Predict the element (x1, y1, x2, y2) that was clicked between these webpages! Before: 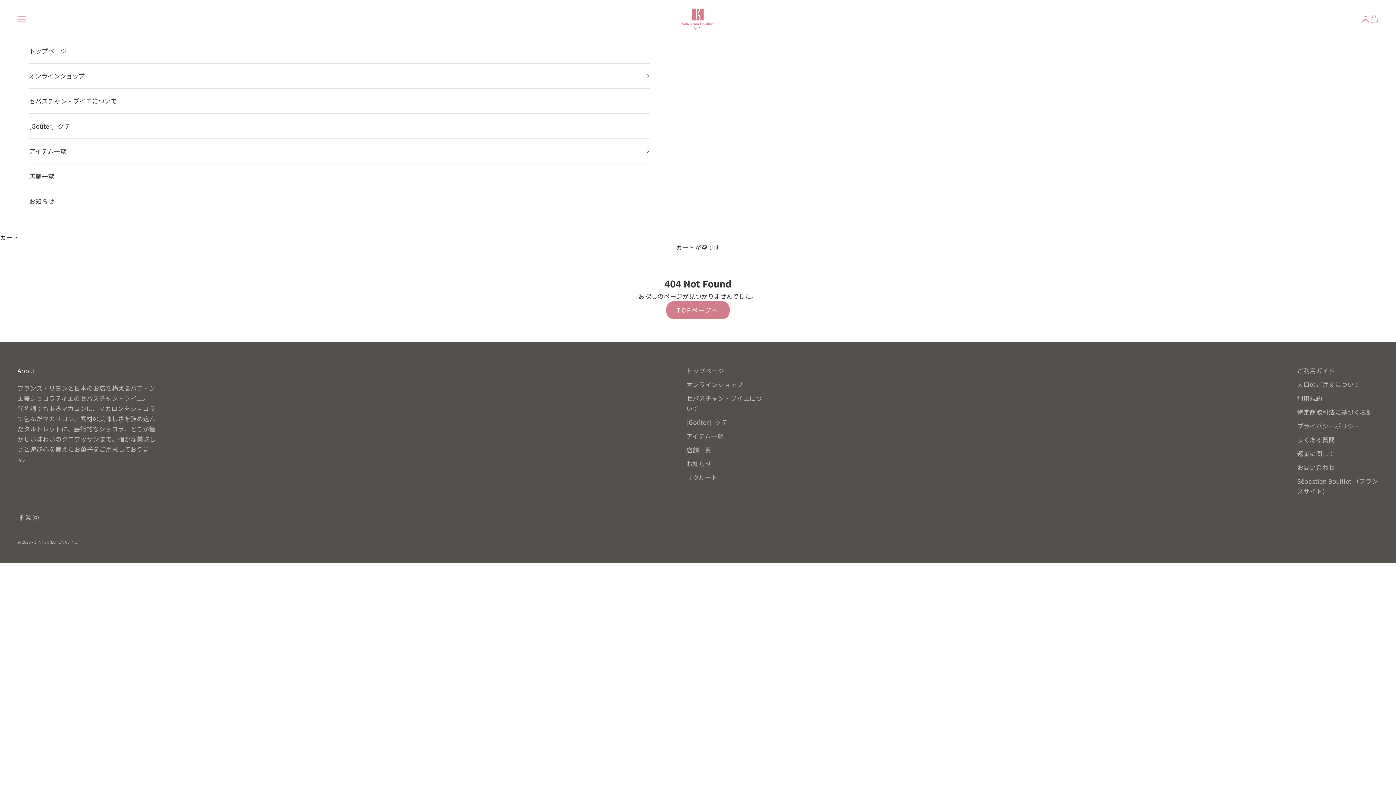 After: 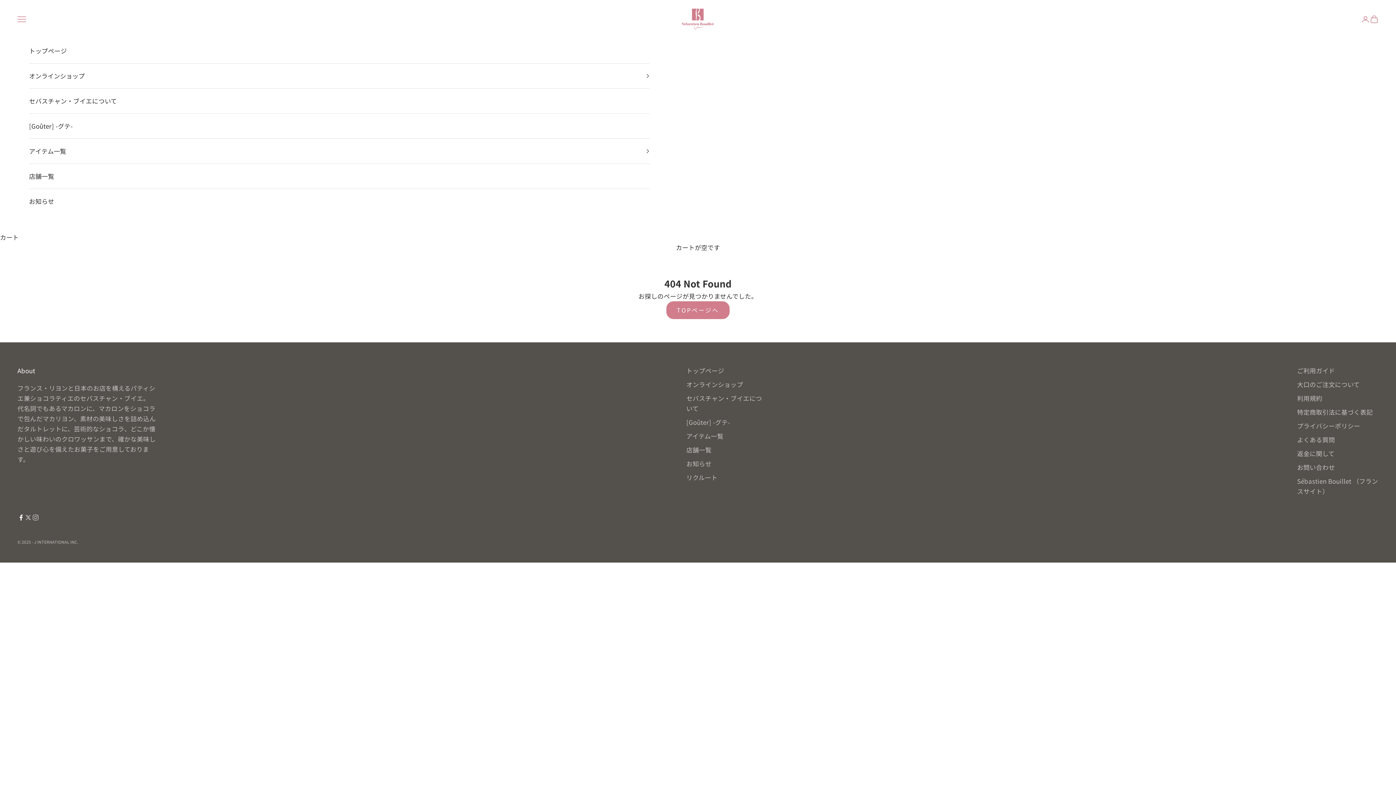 Action: label: フォローはこちらFacebook bbox: (17, 514, 24, 521)